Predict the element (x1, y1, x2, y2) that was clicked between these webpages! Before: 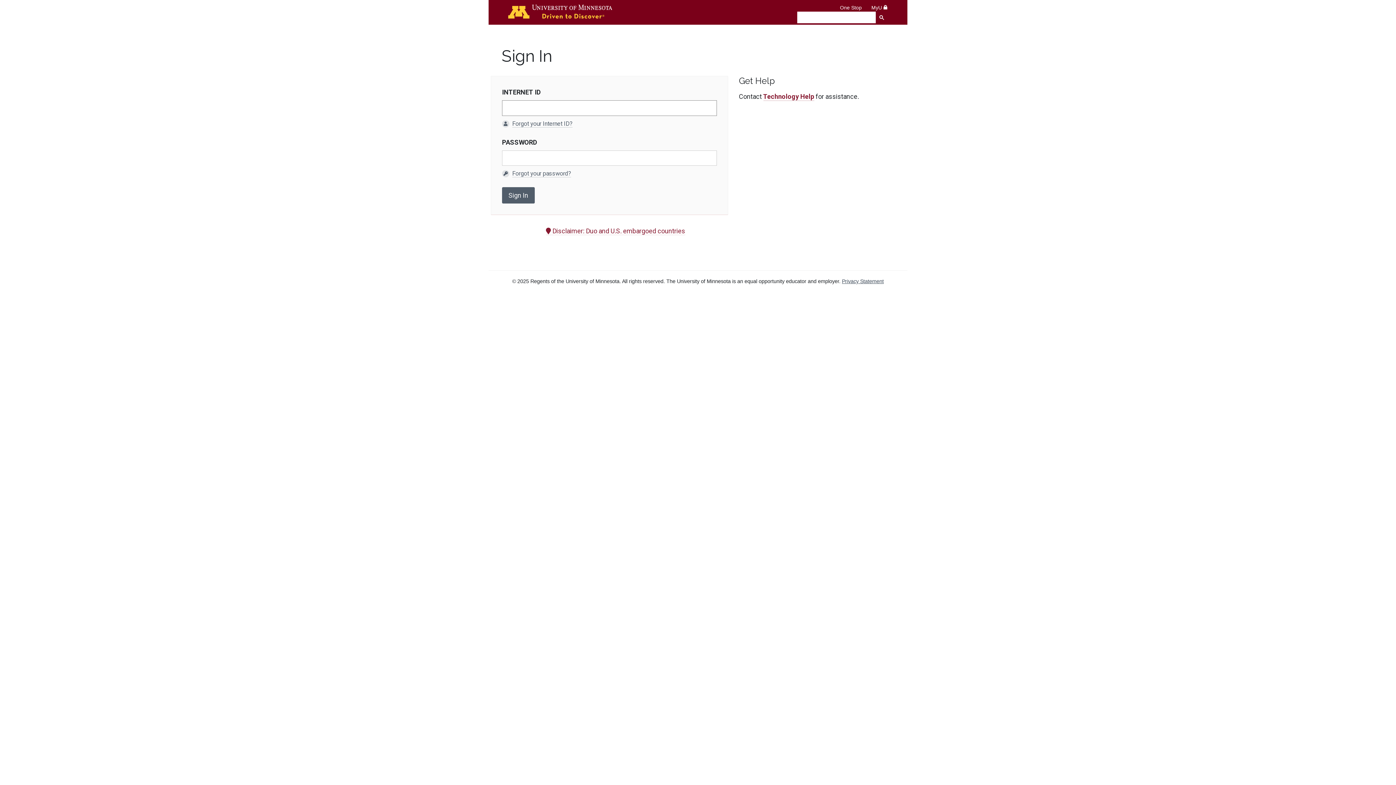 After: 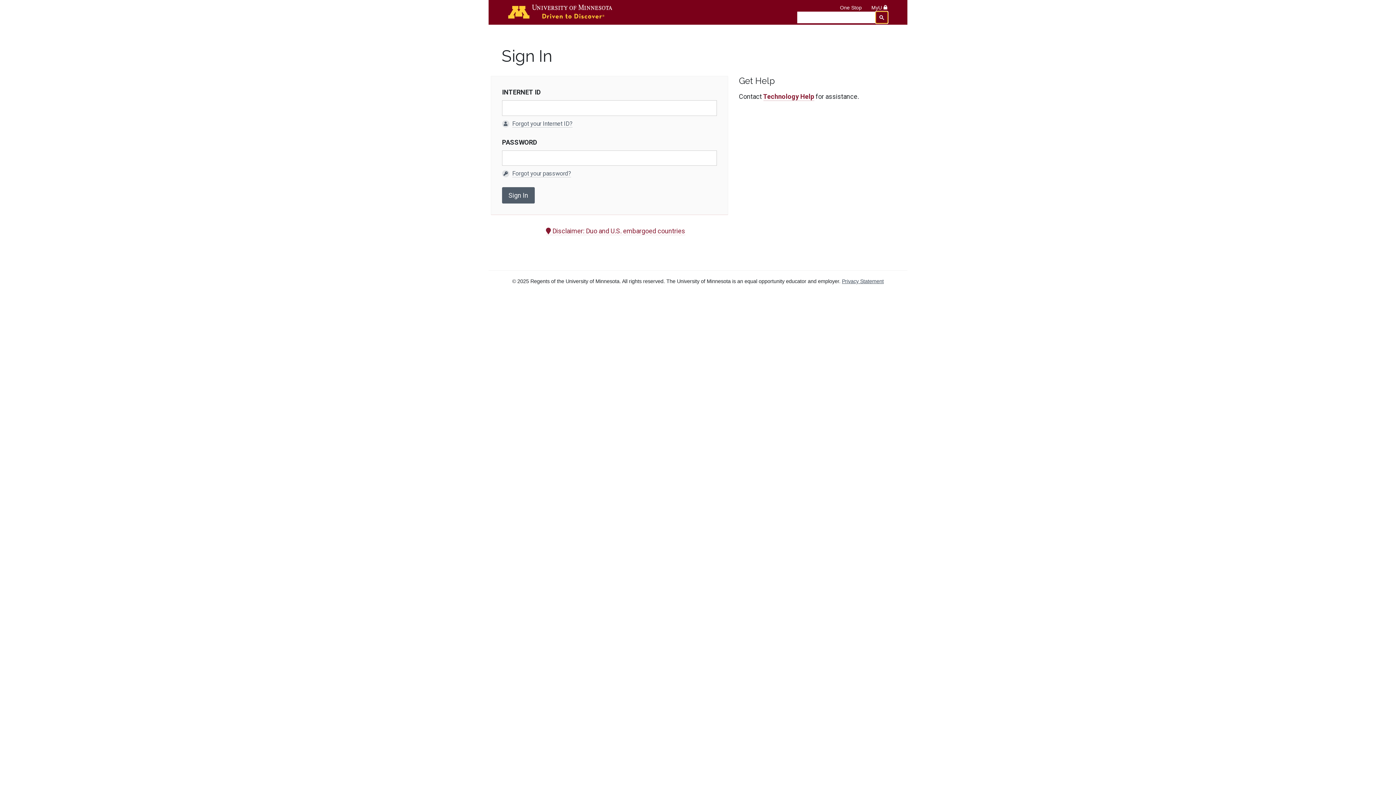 Action: bbox: (876, 11, 888, 23)